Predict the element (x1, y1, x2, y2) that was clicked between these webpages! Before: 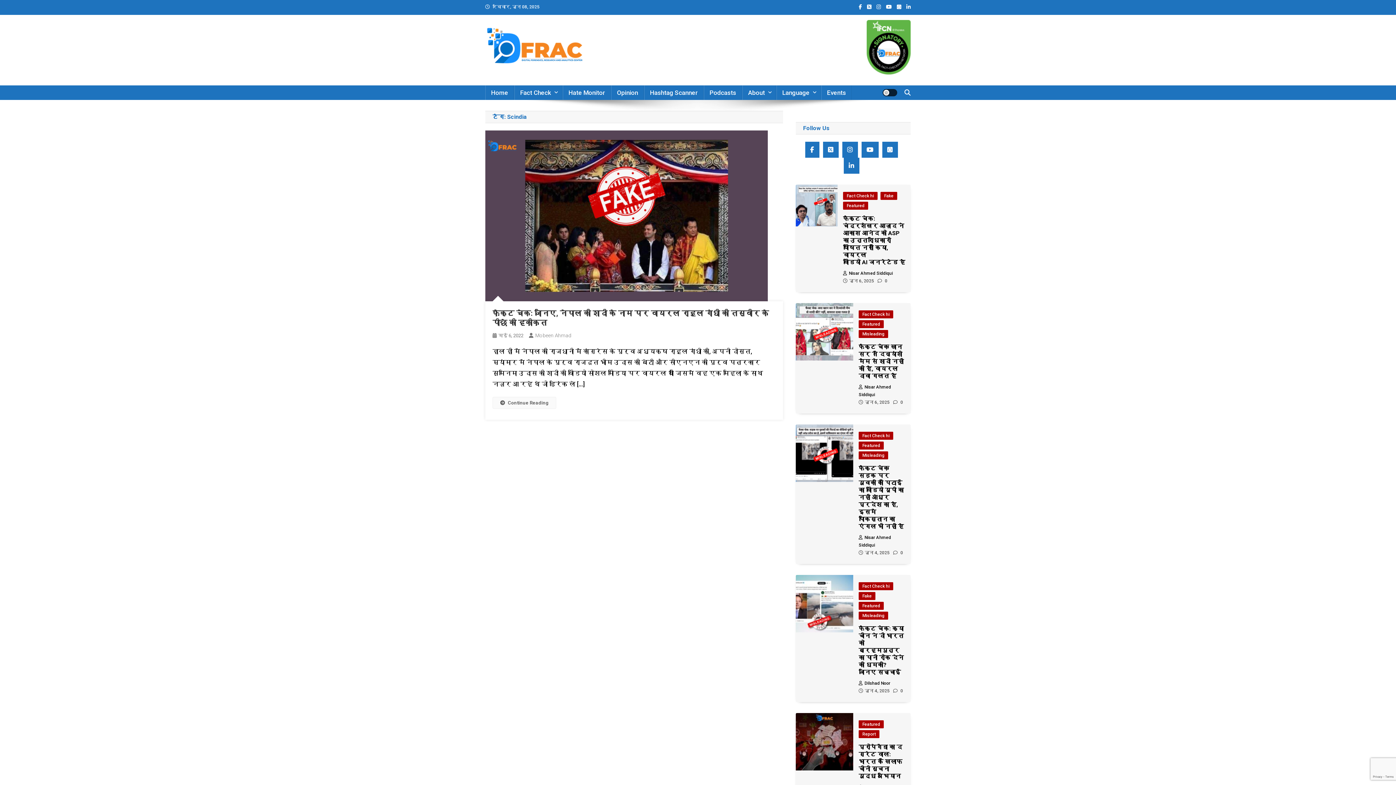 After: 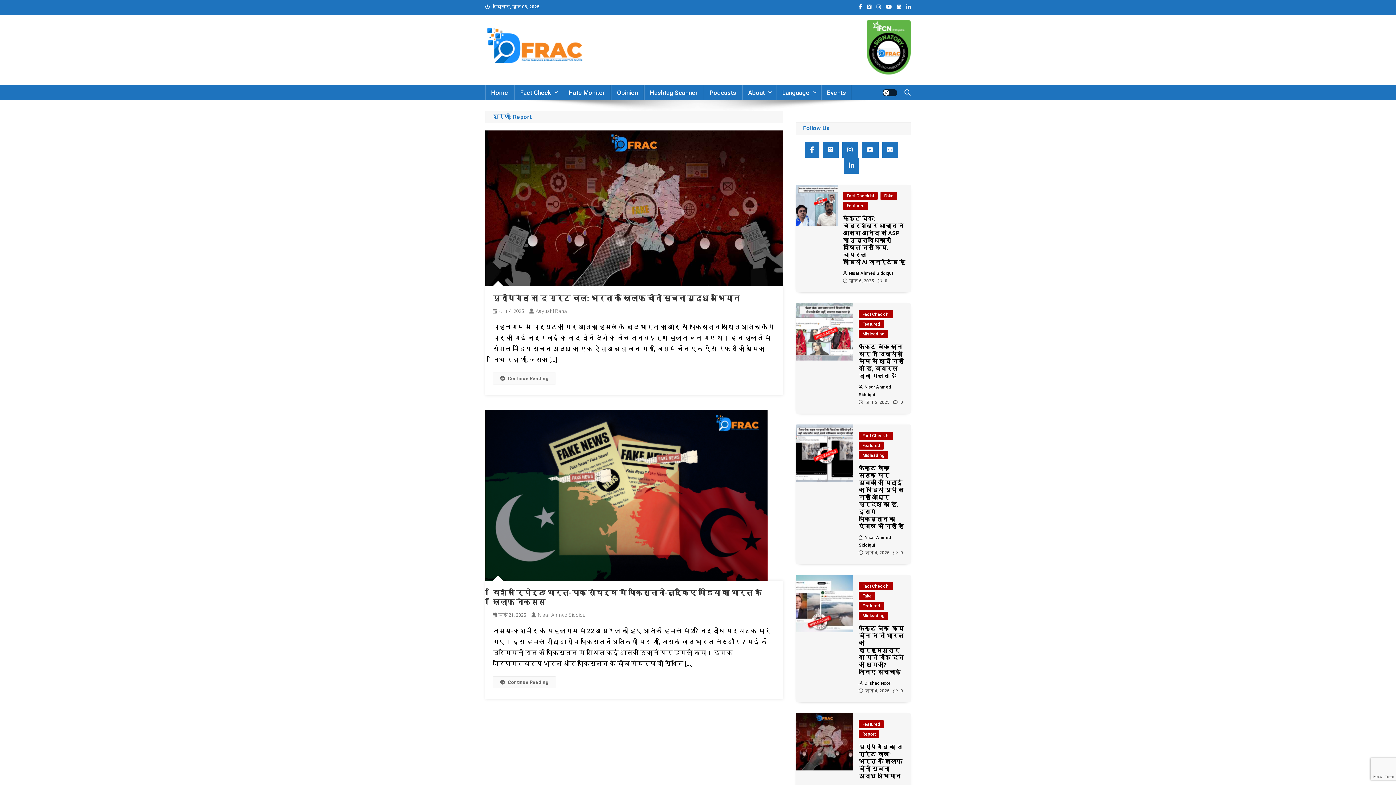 Action: label: Report bbox: (858, 730, 879, 738)